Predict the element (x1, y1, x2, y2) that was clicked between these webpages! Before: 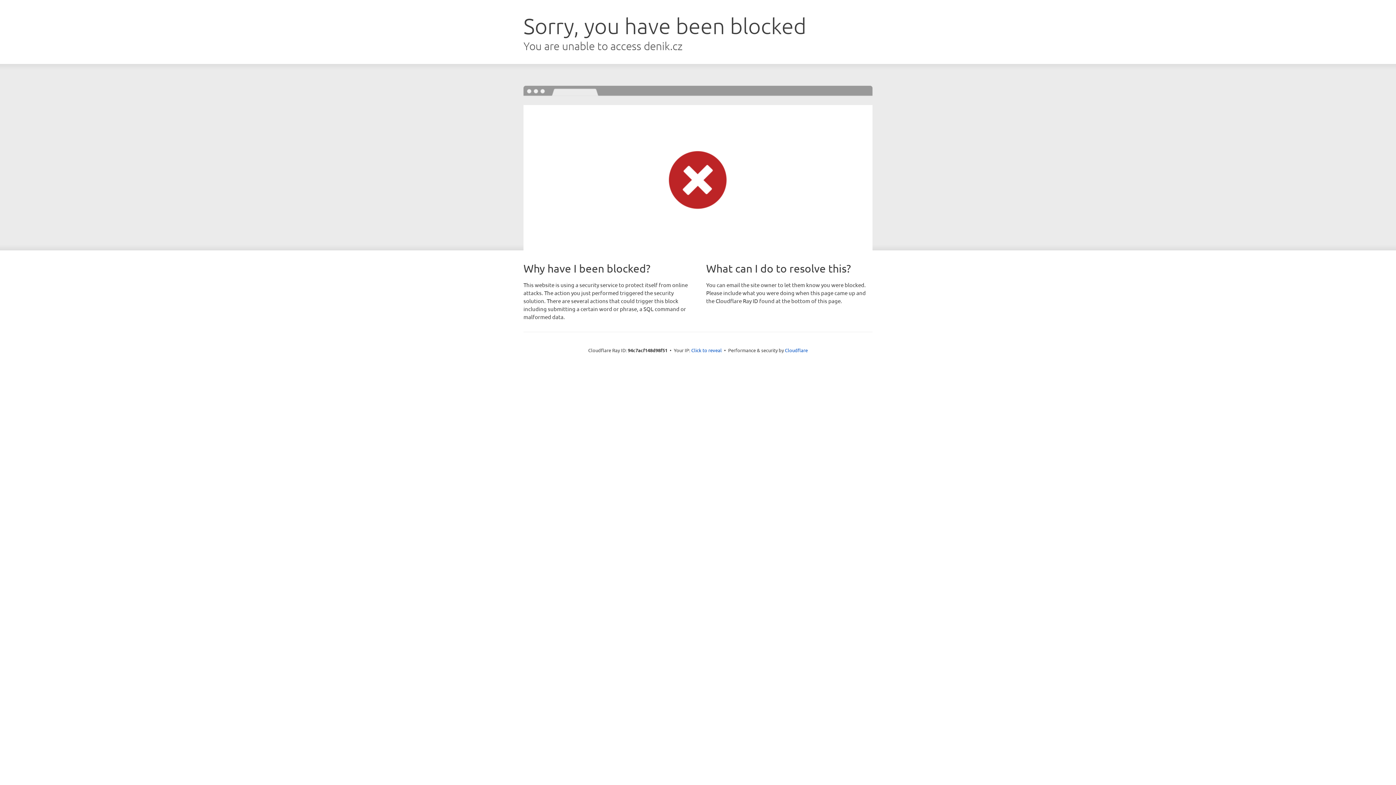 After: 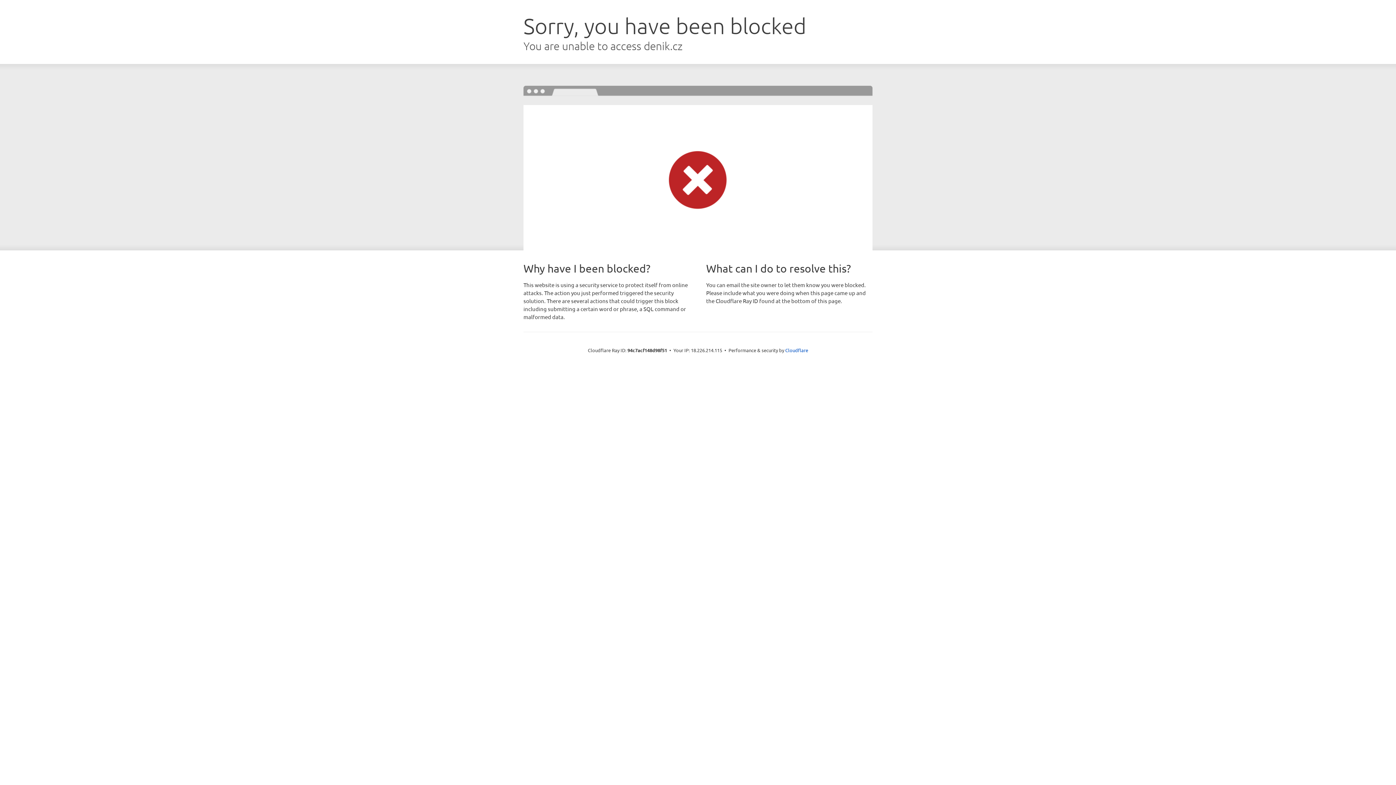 Action: label: Click to reveal bbox: (691, 346, 722, 353)